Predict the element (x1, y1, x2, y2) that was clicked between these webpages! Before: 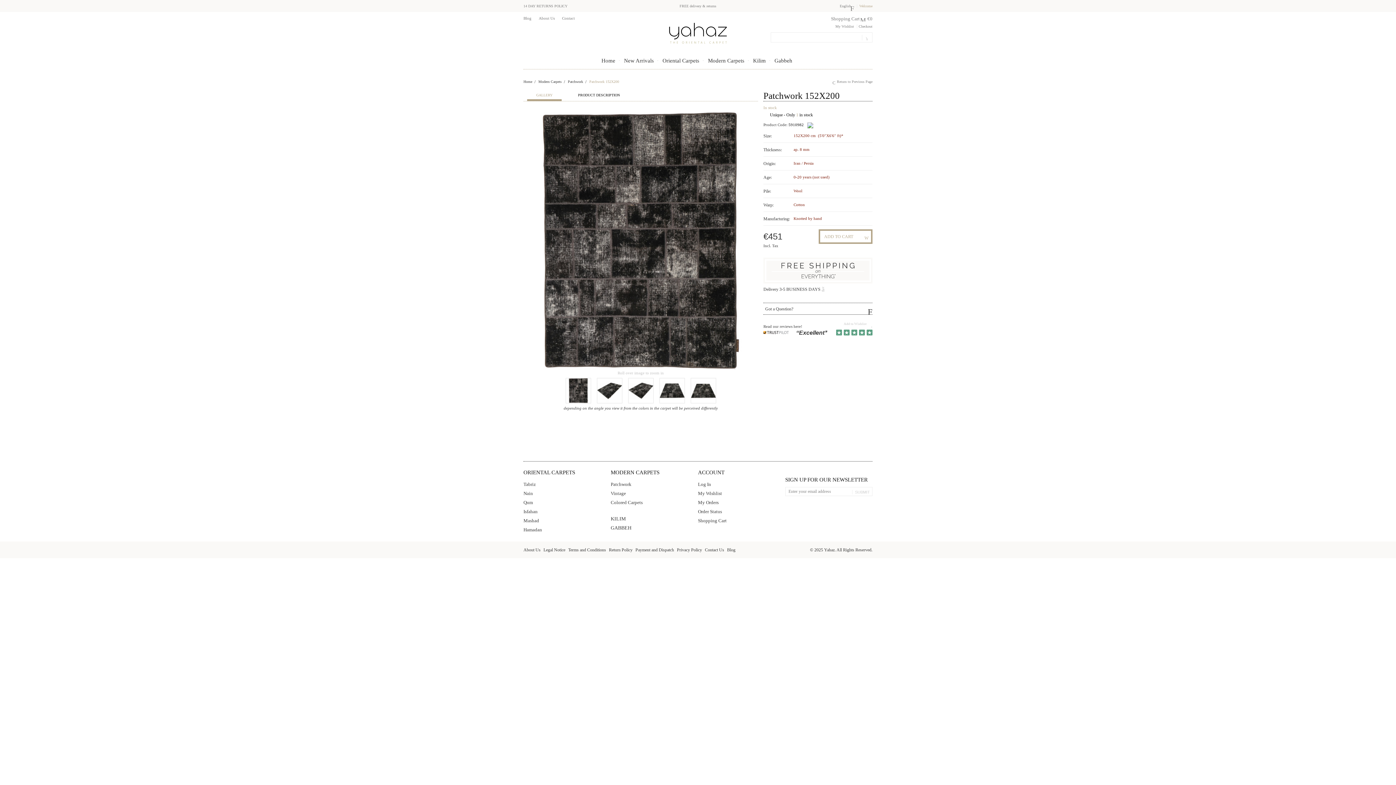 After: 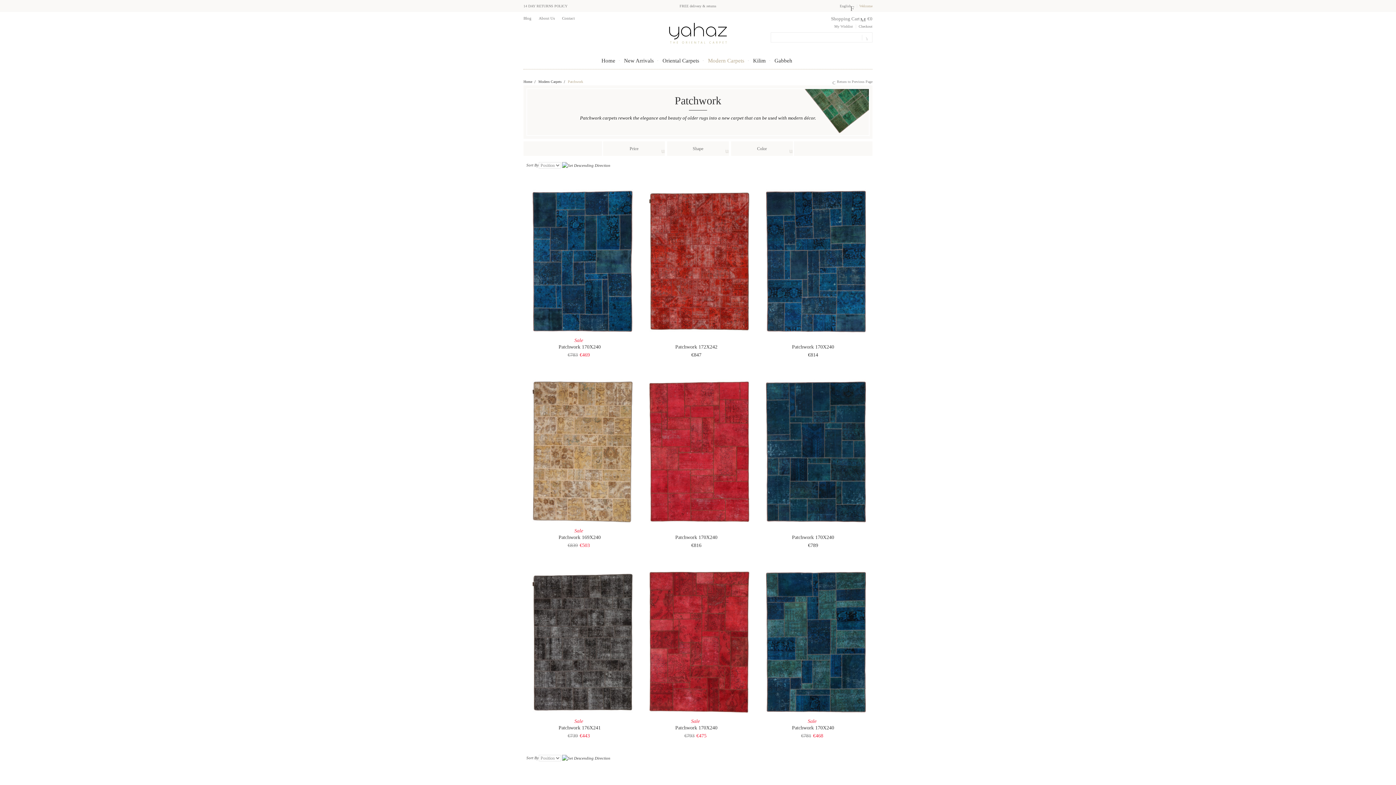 Action: label: Patchwork bbox: (610, 481, 631, 487)